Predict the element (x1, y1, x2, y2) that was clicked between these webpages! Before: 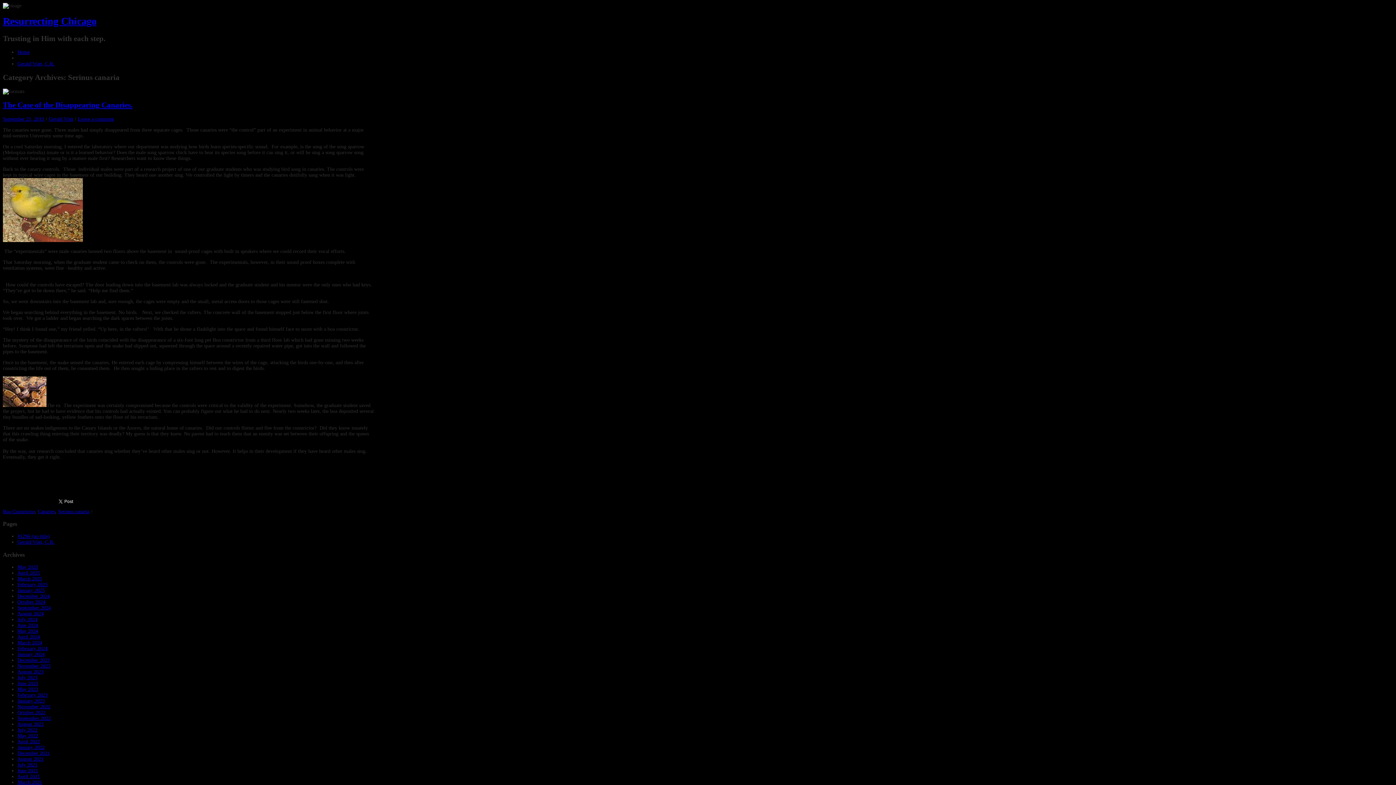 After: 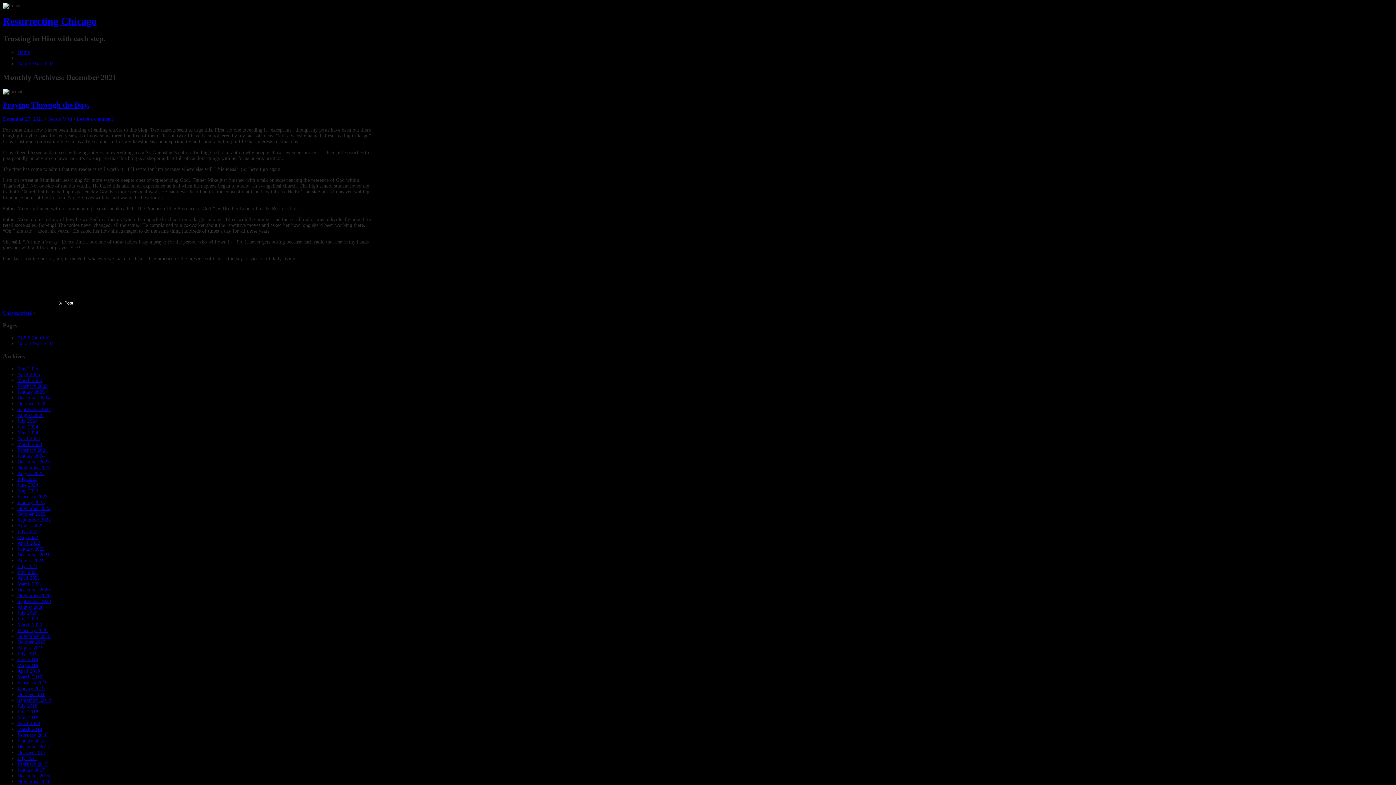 Action: label: December 2021 bbox: (17, 750, 49, 756)